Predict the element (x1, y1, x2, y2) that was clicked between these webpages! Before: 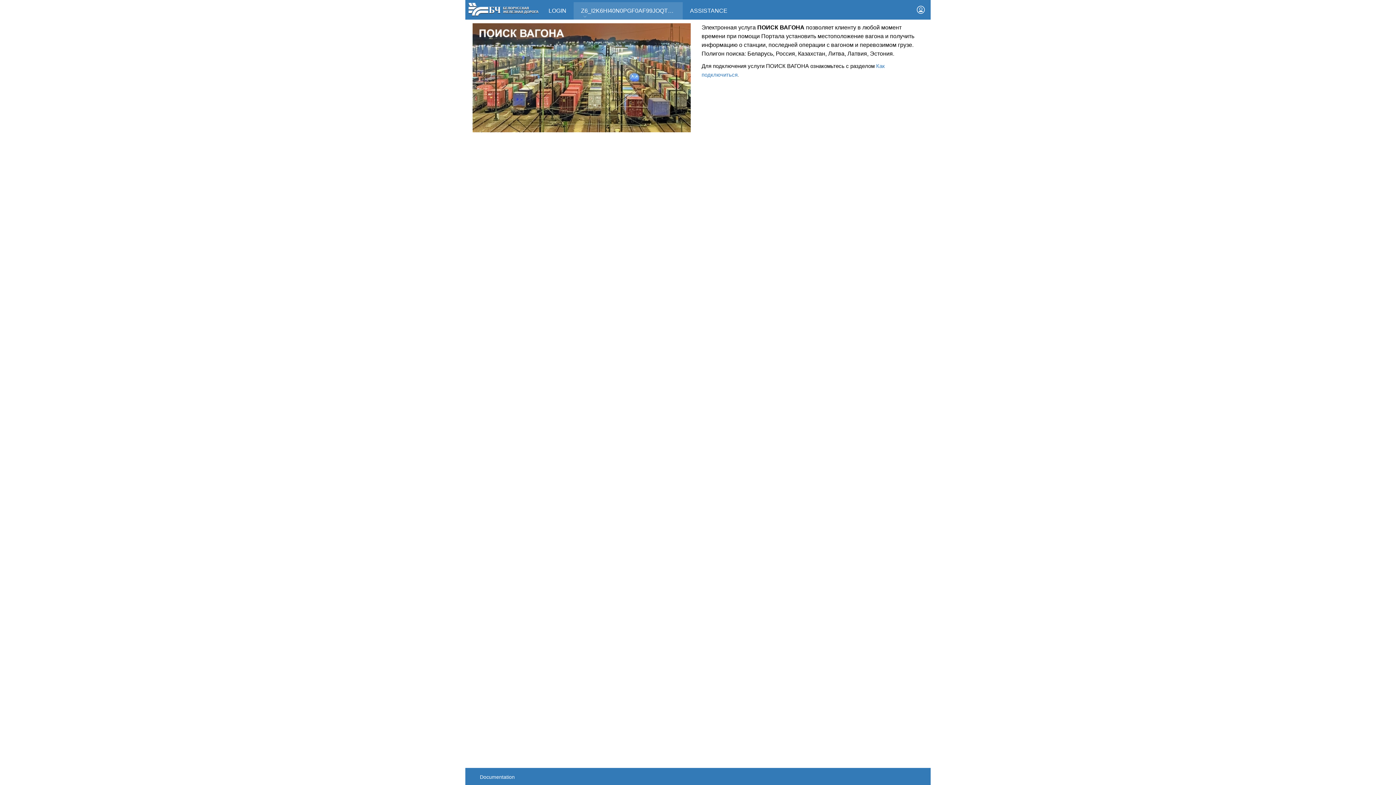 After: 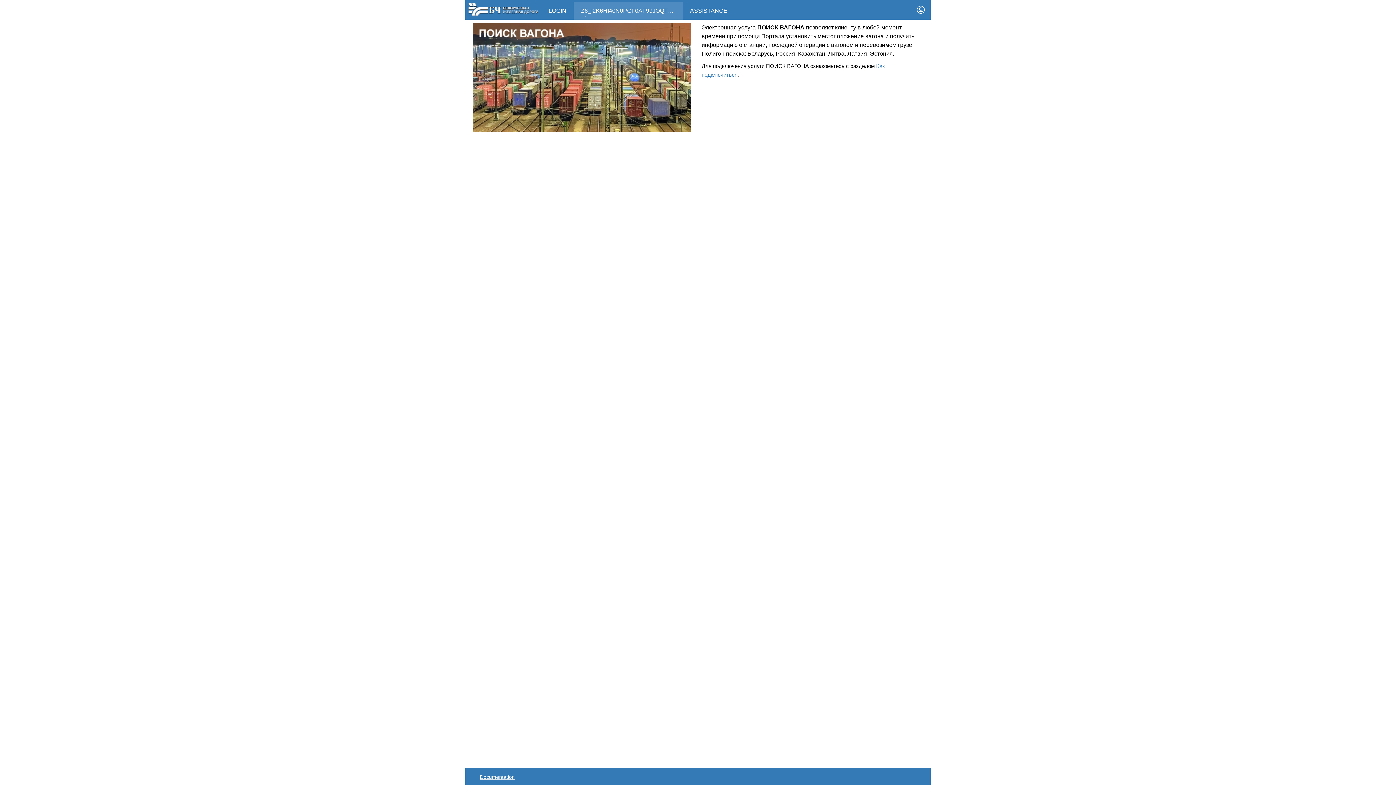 Action: bbox: (480, 768, 527, 785) label: Documentation